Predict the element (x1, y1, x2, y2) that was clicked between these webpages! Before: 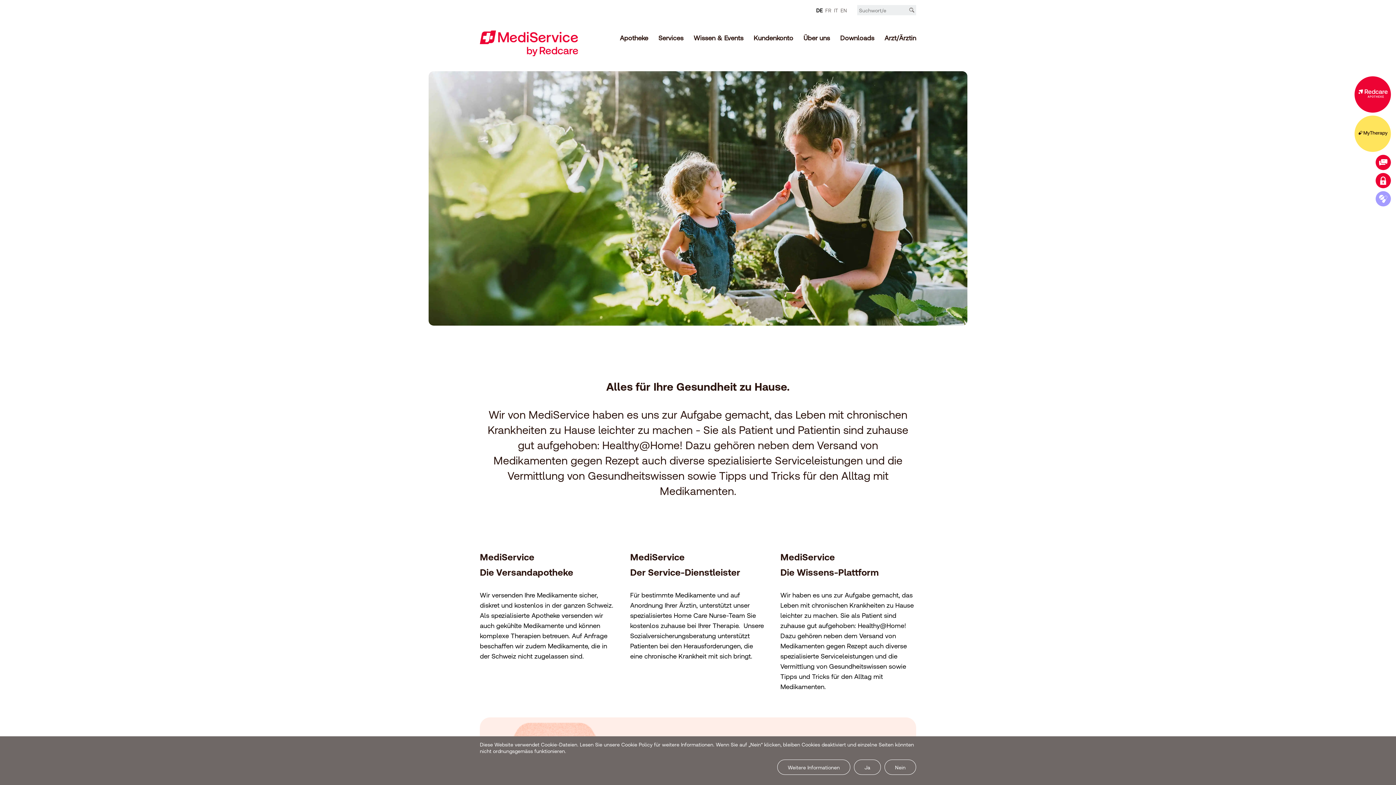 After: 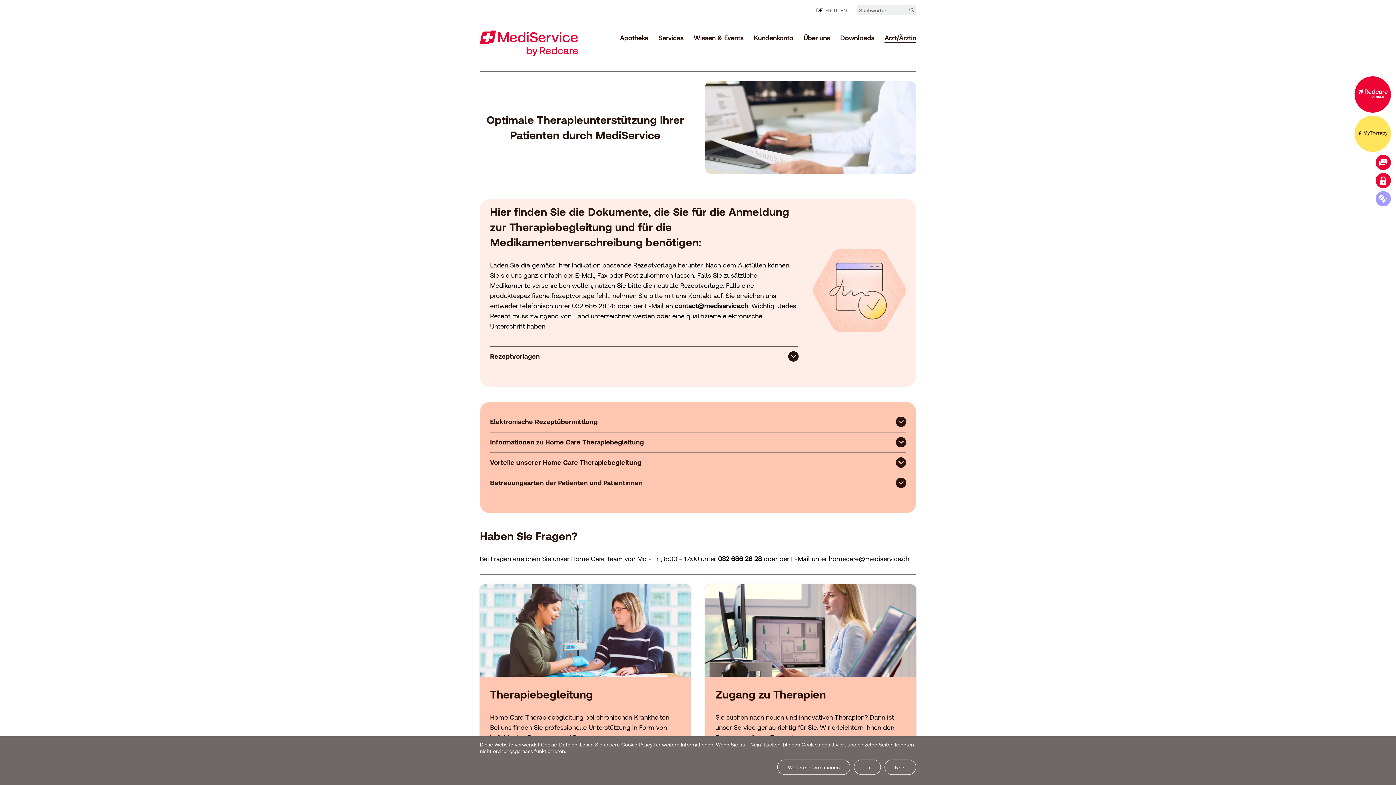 Action: label: Arzt/Ärztin bbox: (884, 34, 916, 41)